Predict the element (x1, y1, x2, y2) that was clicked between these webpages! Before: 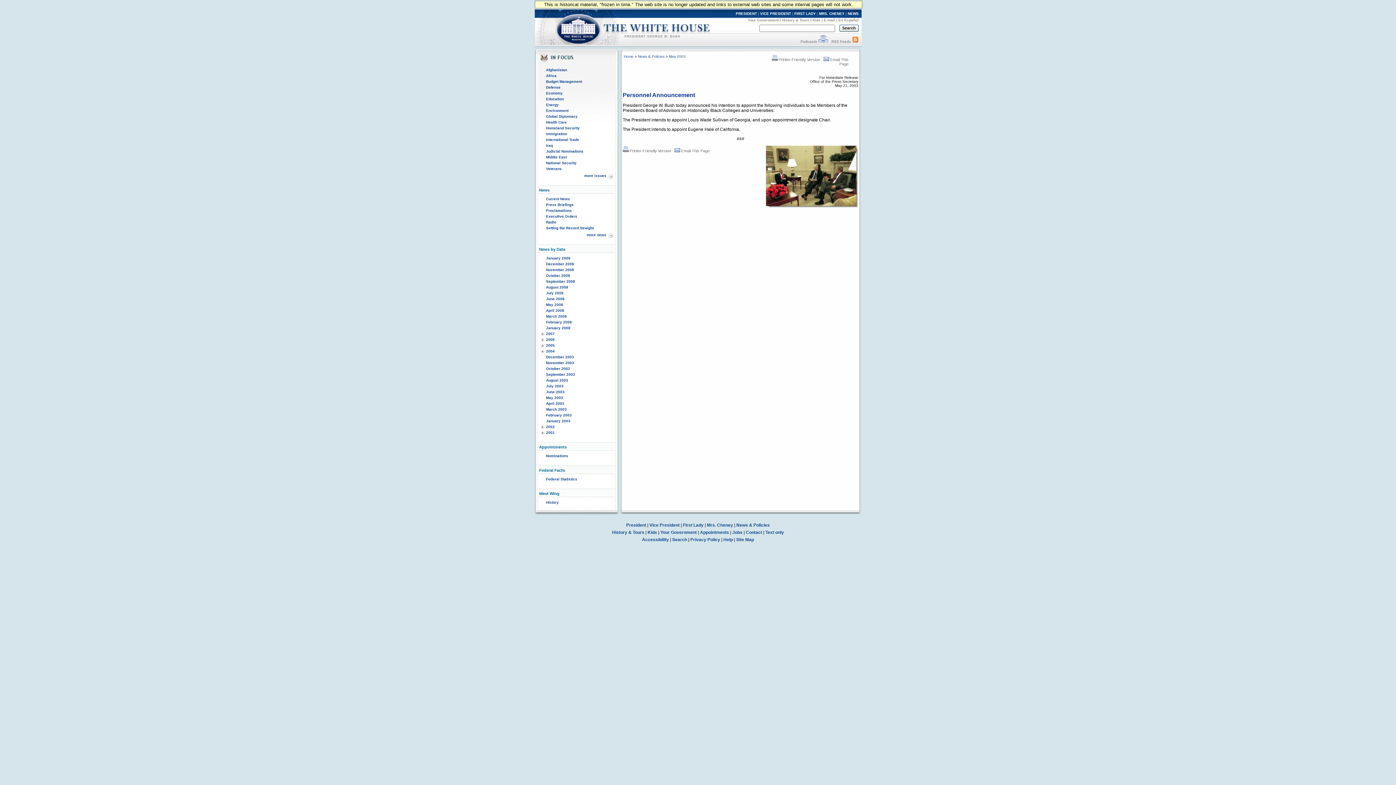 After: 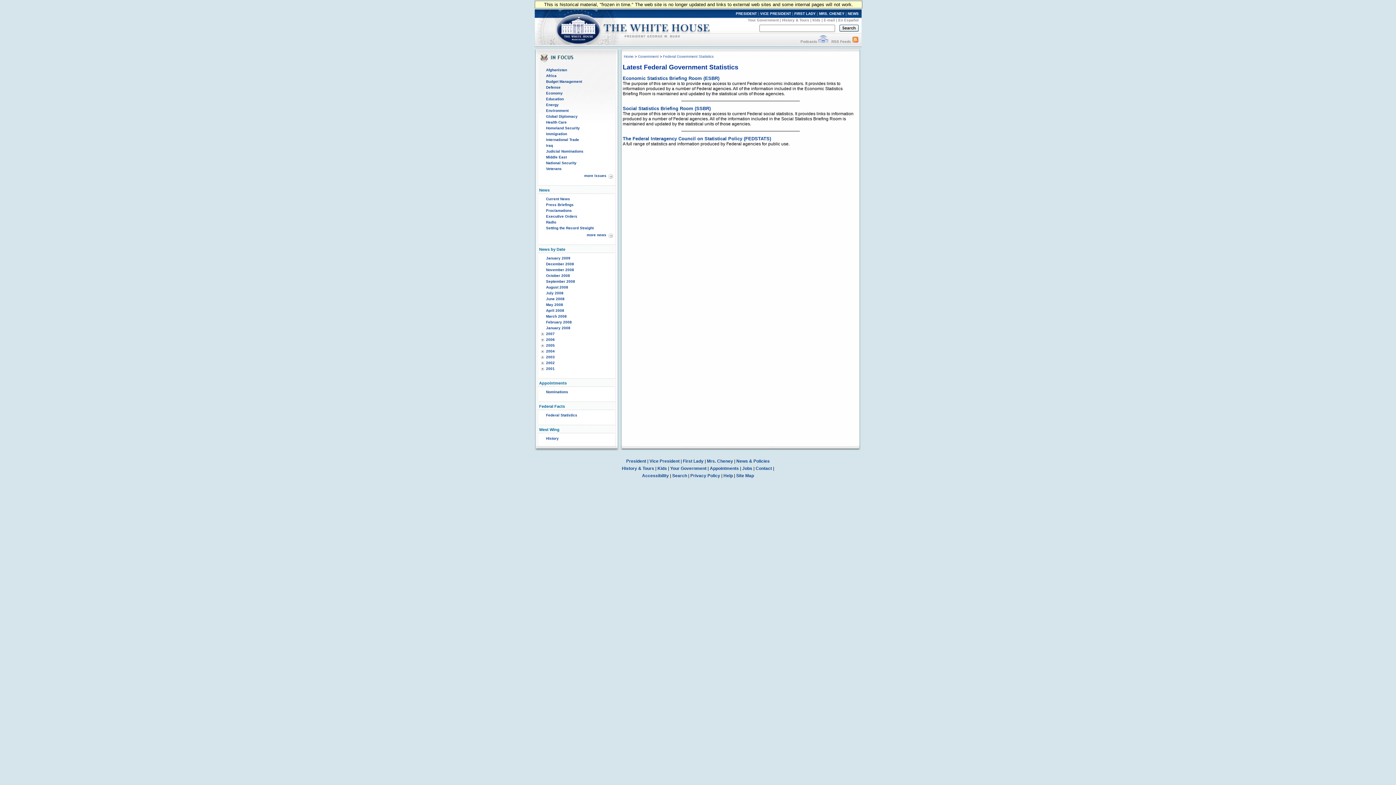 Action: bbox: (546, 477, 577, 481) label: Federal Statistics